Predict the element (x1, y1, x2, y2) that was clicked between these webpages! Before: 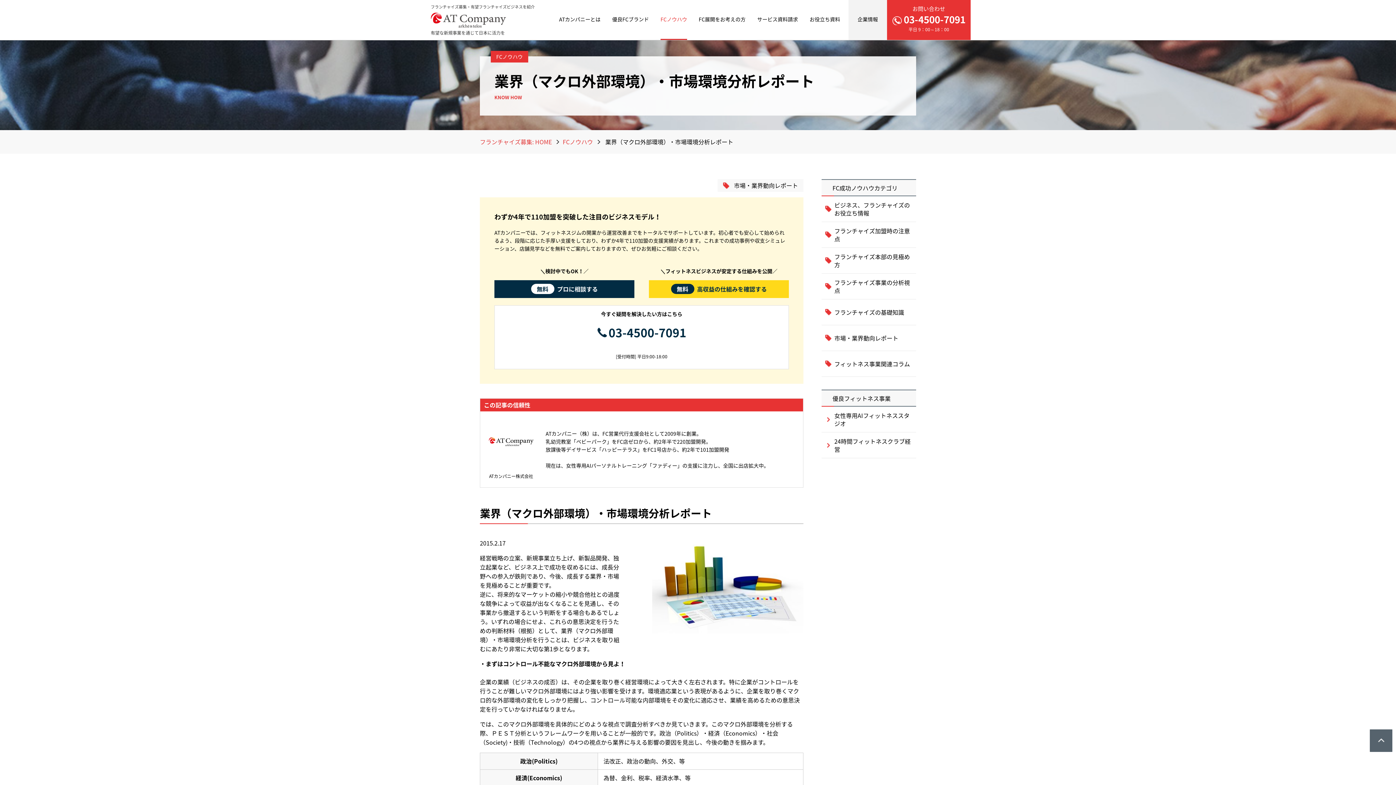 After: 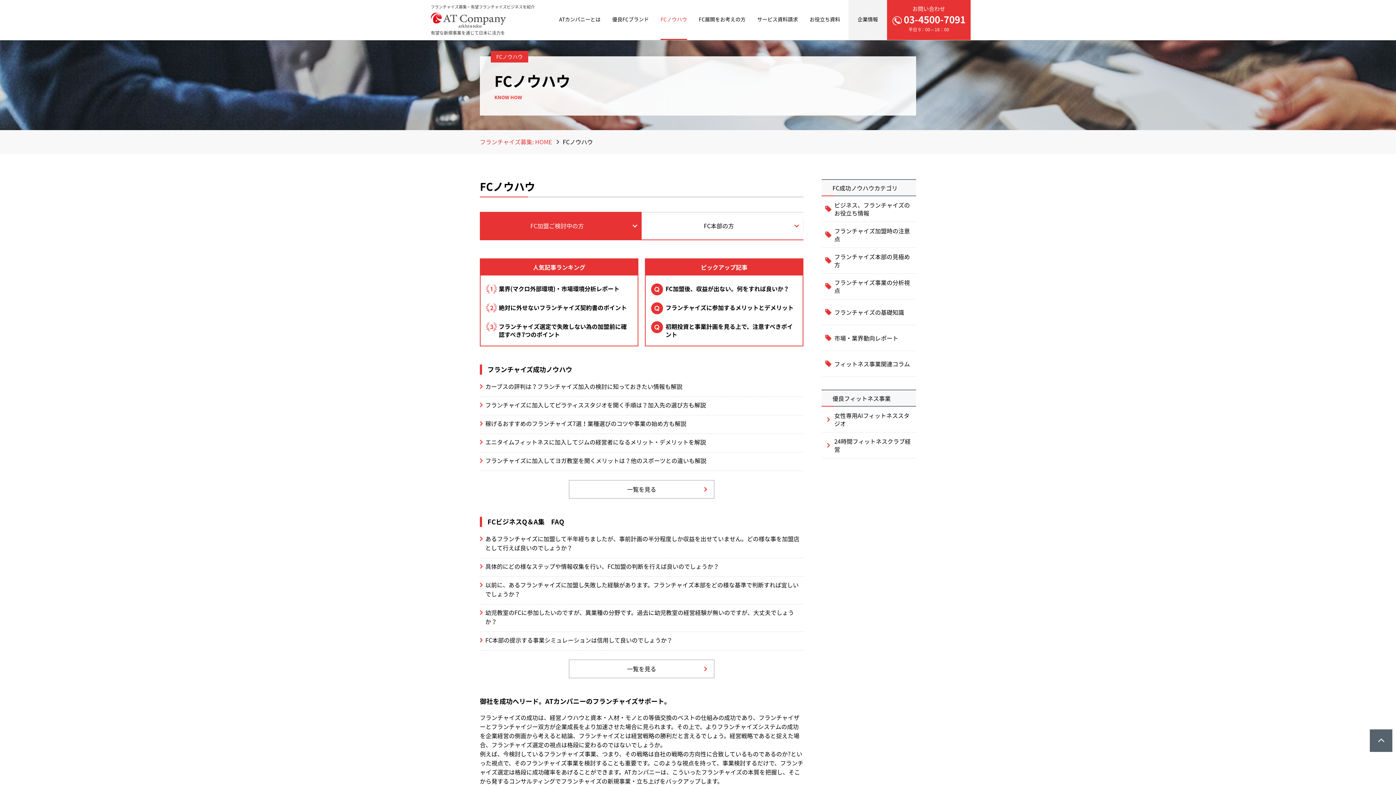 Action: label: FCノウハウ bbox: (660, 0, 687, 40)